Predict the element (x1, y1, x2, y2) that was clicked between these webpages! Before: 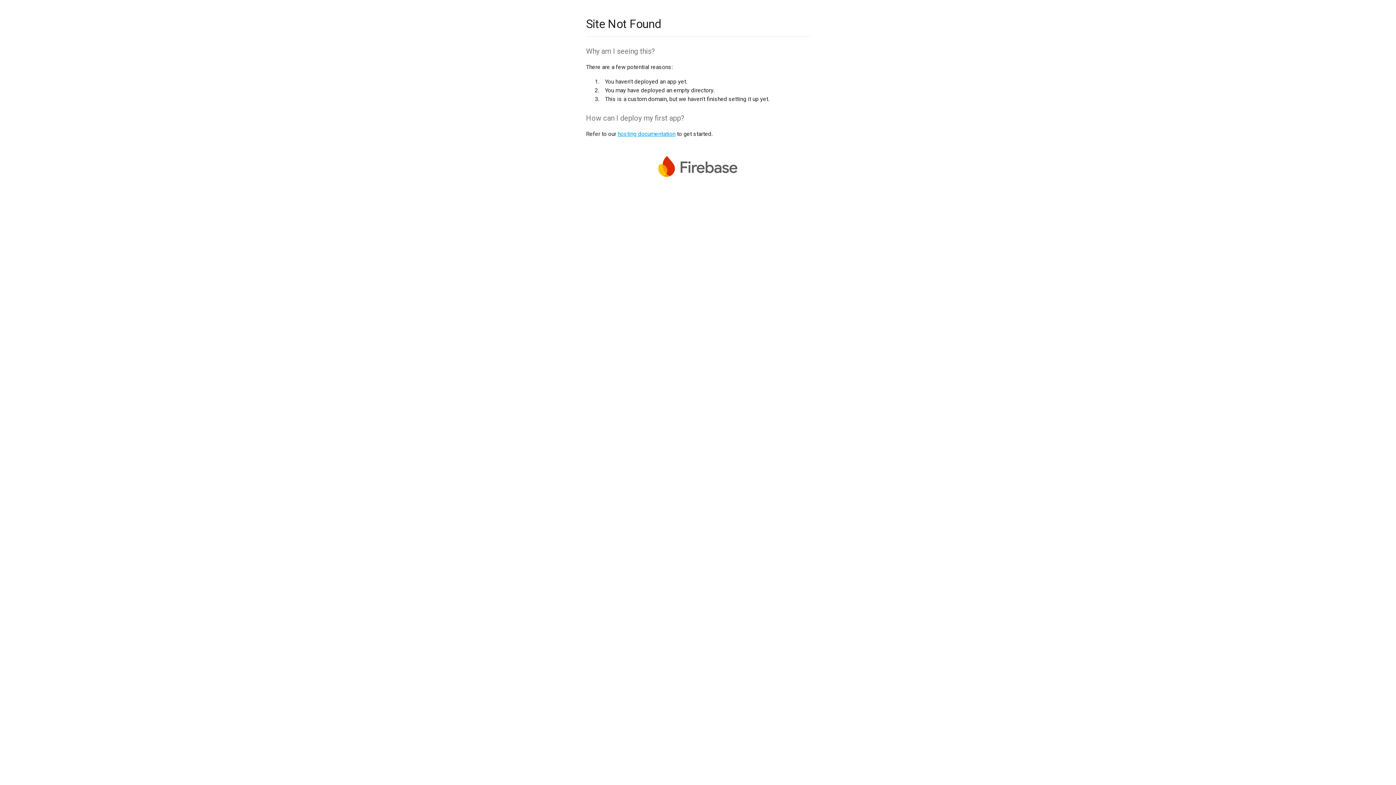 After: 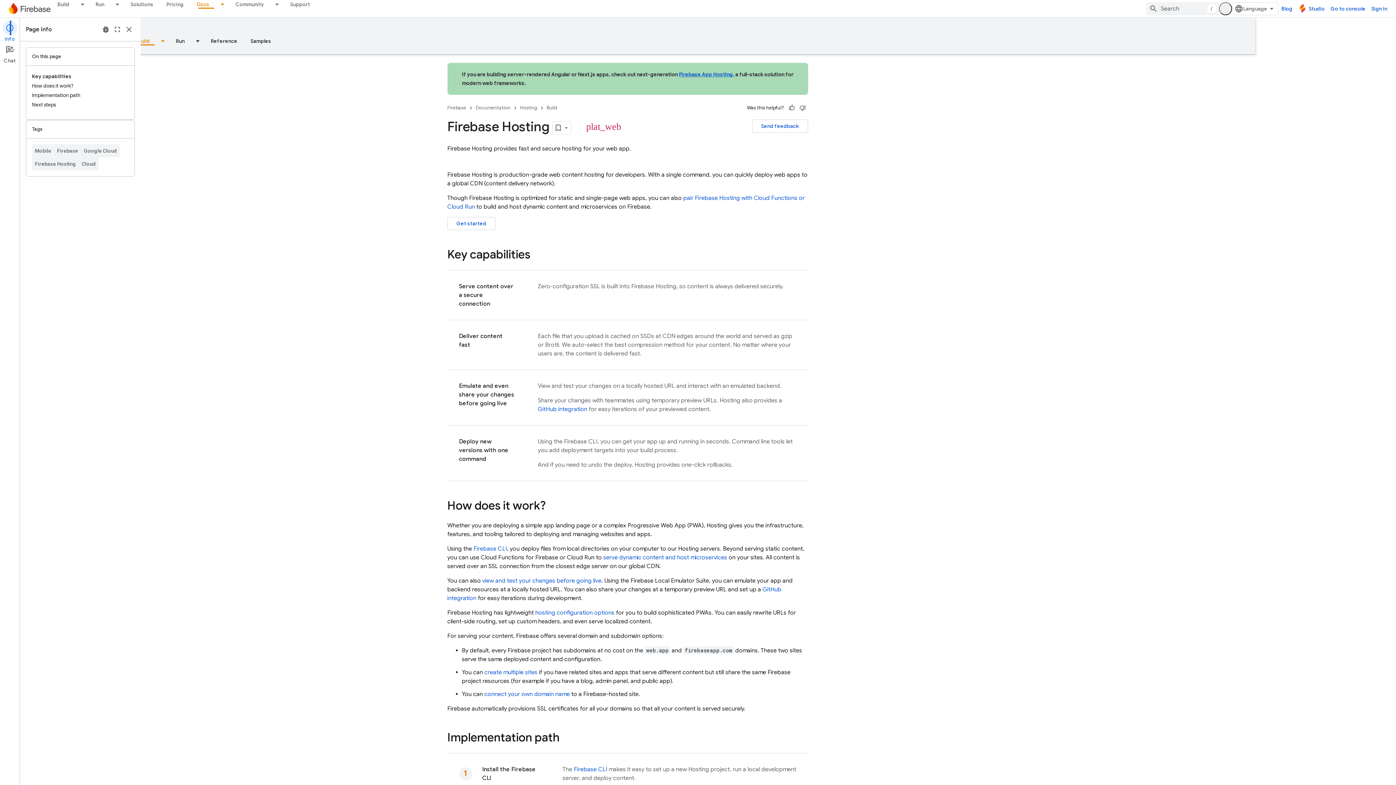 Action: label: hosting documentation bbox: (617, 130, 675, 137)